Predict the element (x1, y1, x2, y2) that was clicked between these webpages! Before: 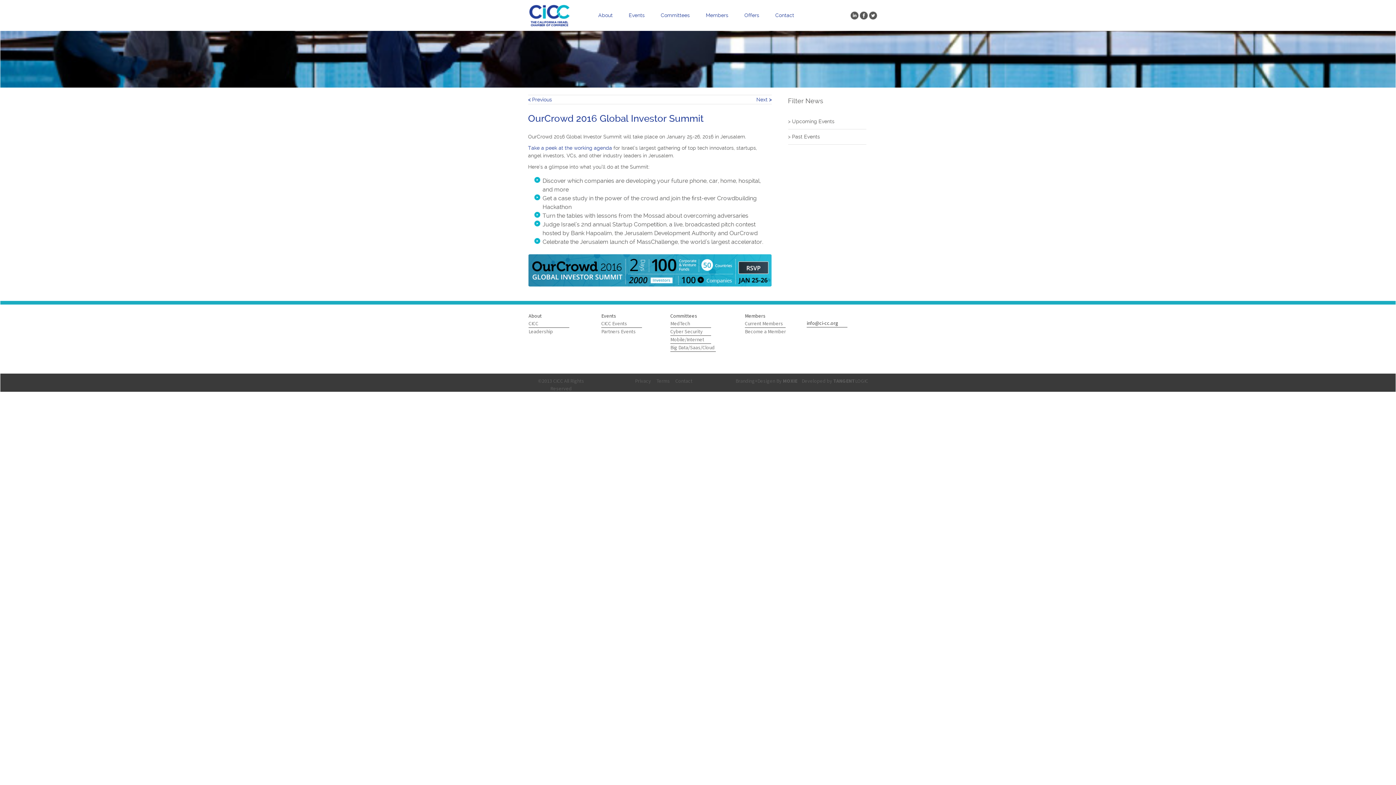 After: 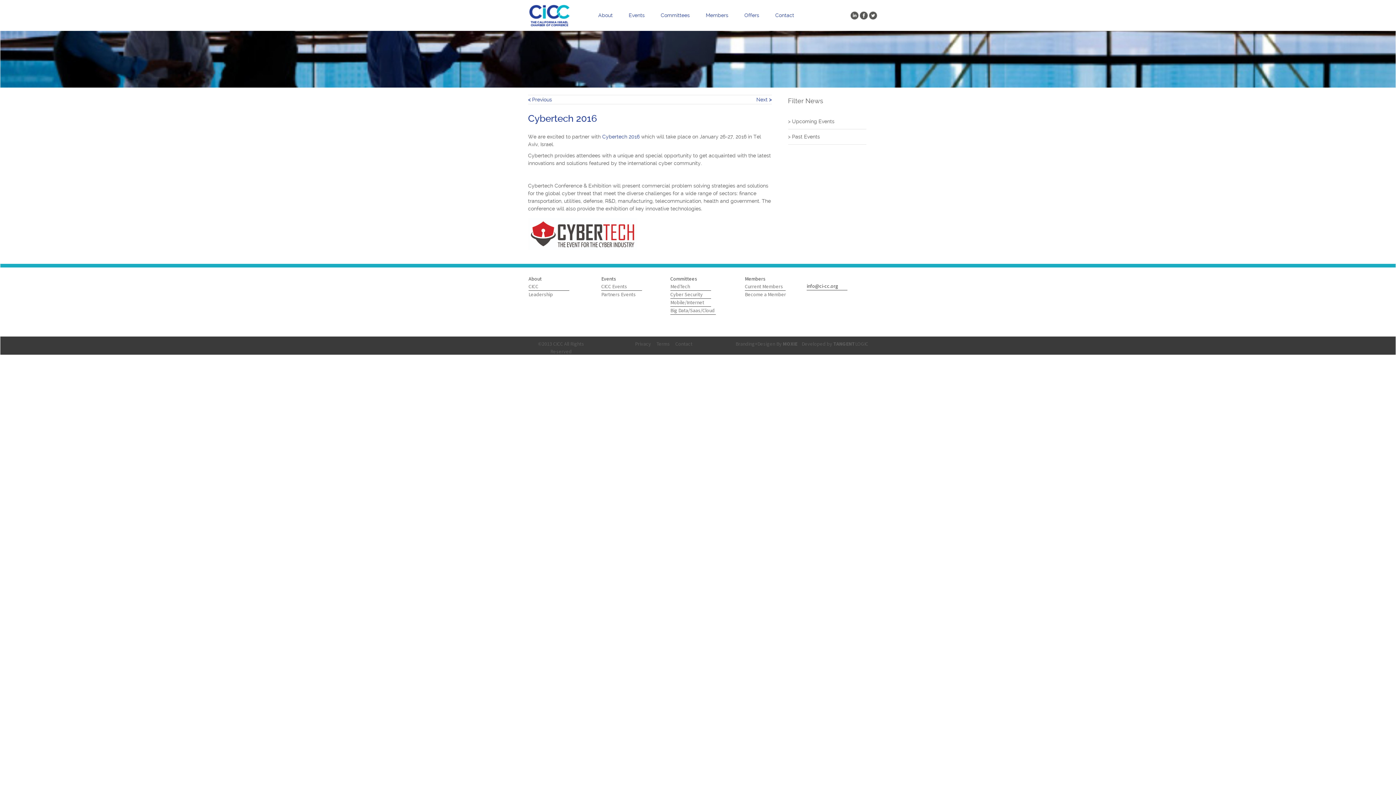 Action: label: < Previous bbox: (528, 95, 552, 104)